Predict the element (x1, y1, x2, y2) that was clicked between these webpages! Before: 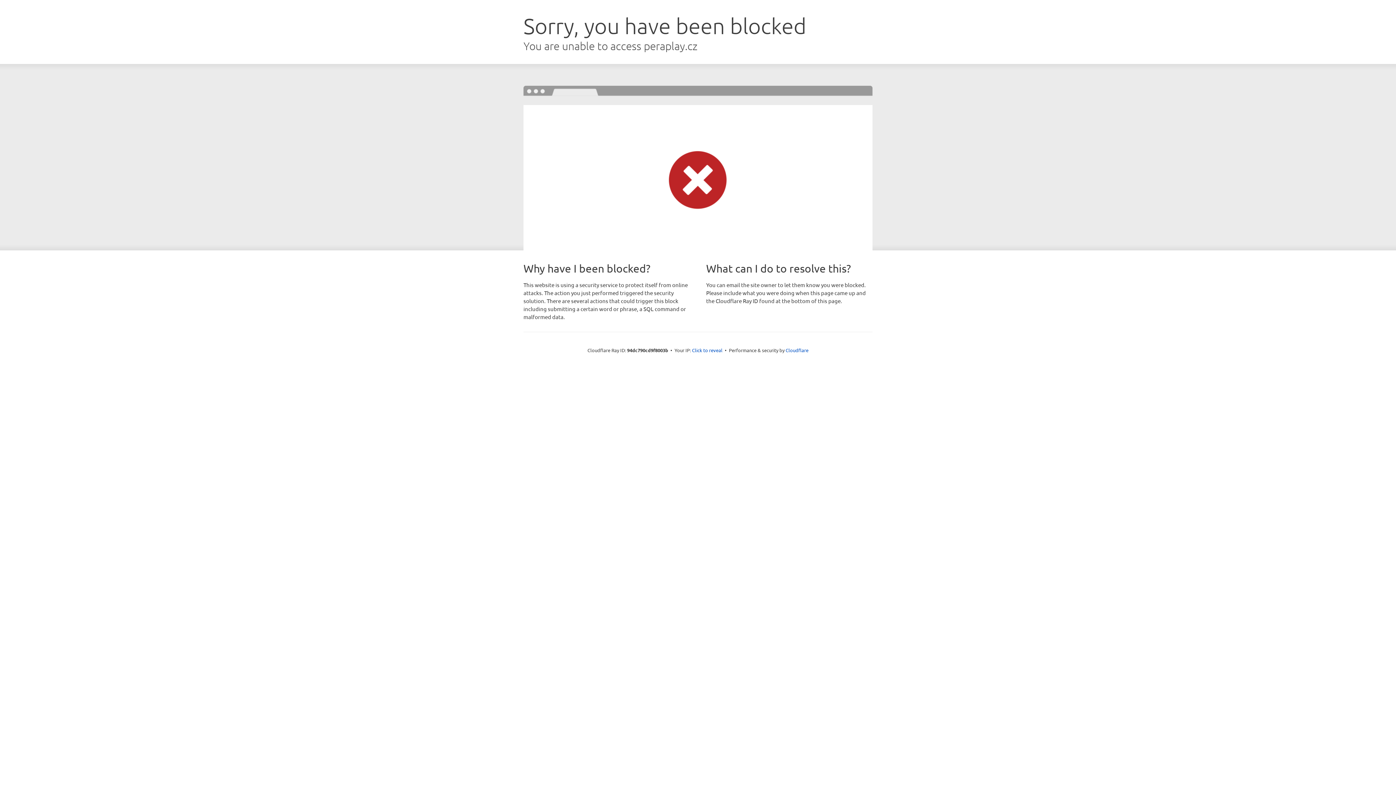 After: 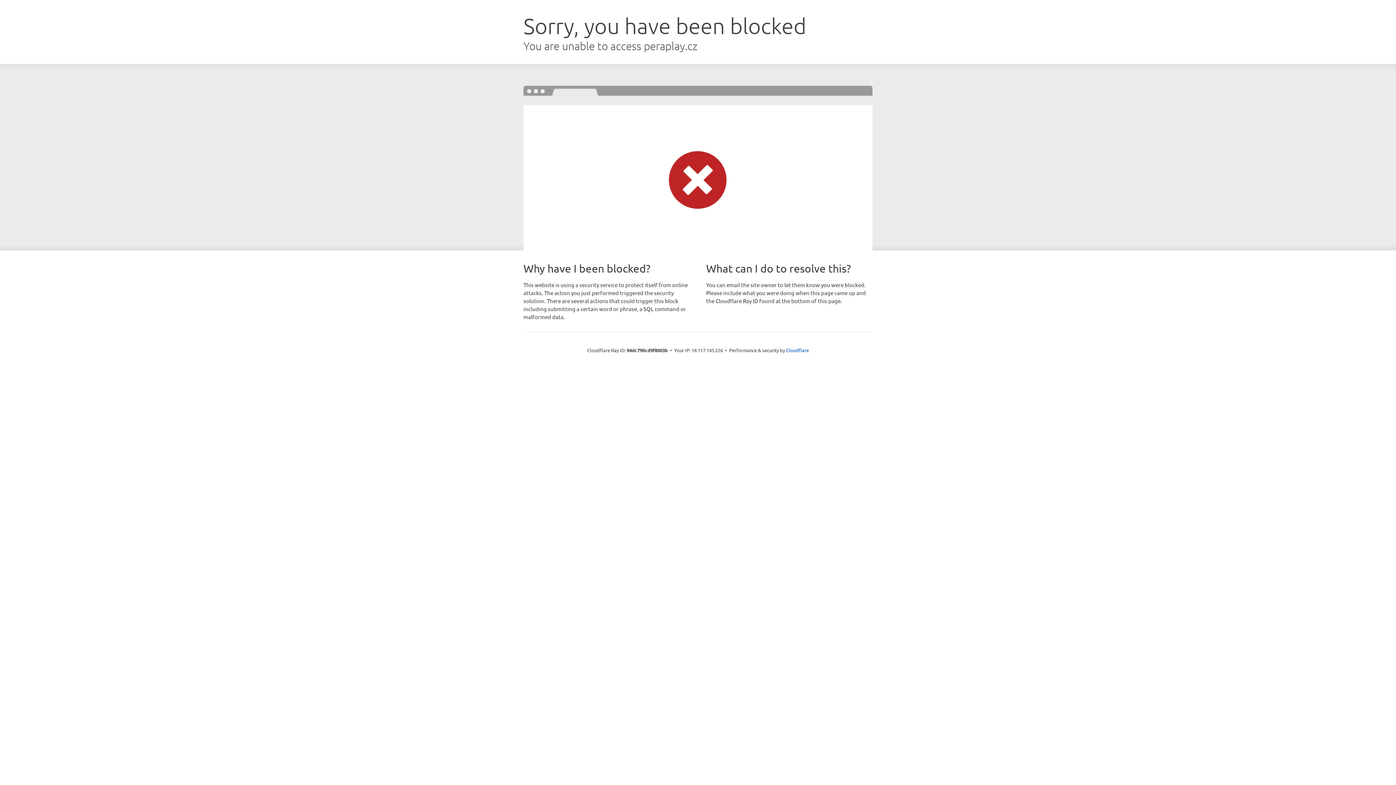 Action: label: Click to reveal bbox: (692, 346, 722, 353)